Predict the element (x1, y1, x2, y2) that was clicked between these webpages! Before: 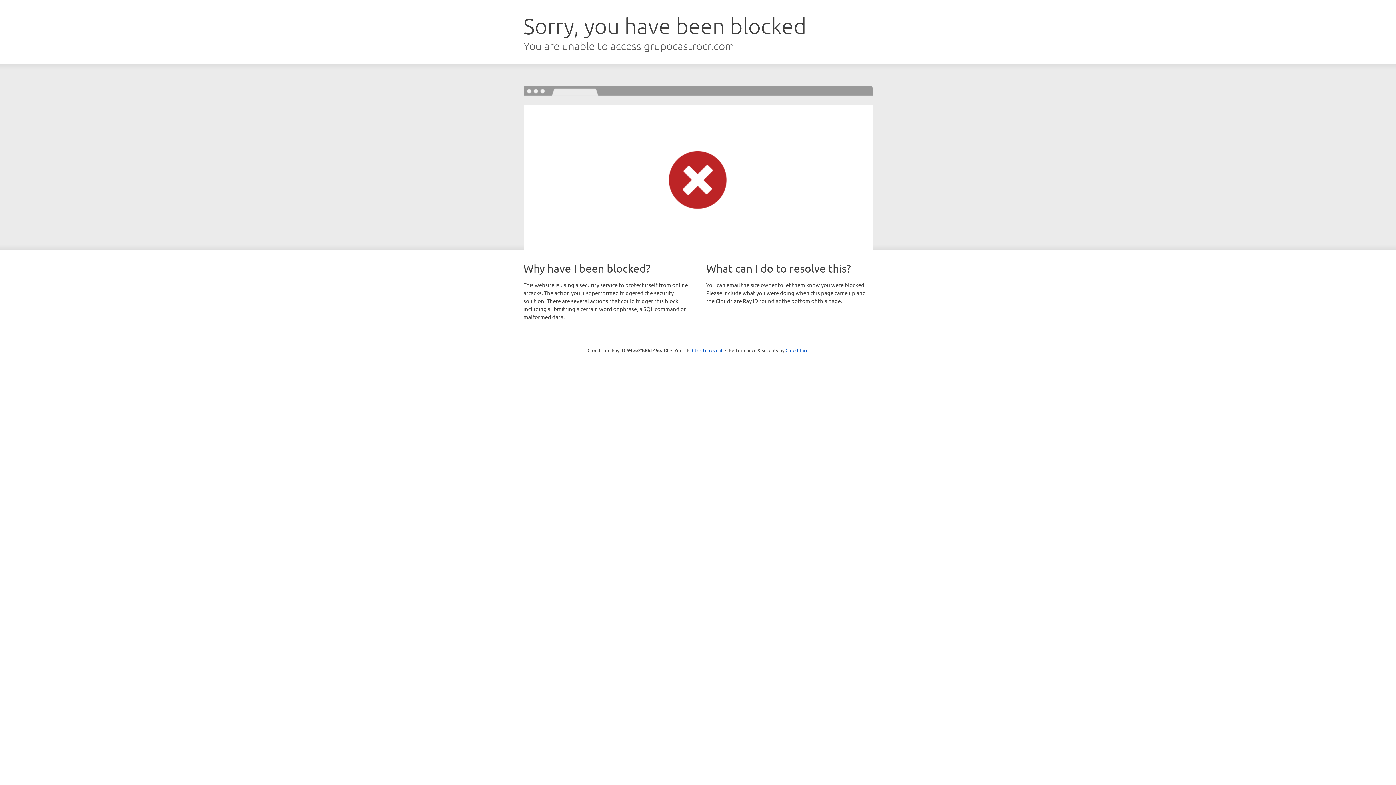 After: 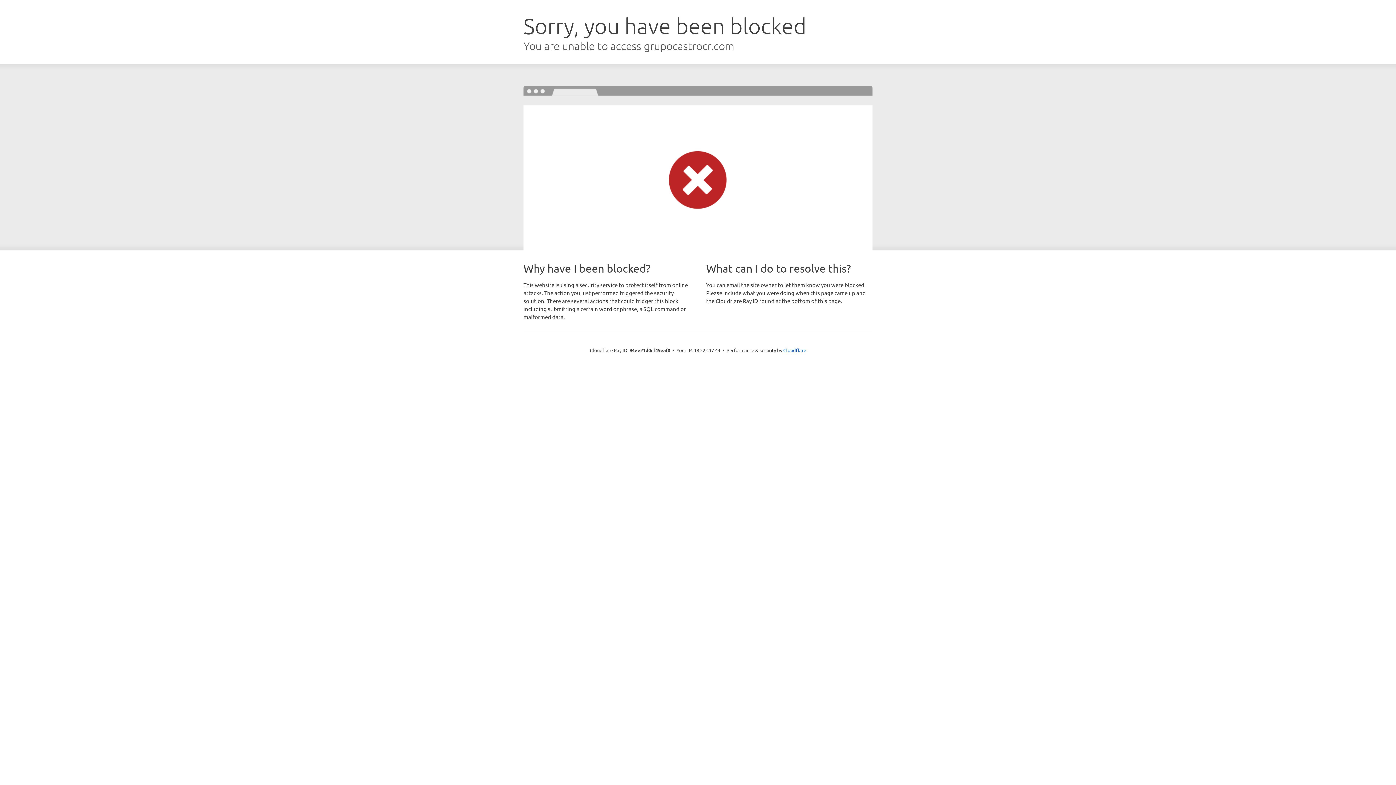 Action: label: Click to reveal bbox: (692, 346, 722, 353)